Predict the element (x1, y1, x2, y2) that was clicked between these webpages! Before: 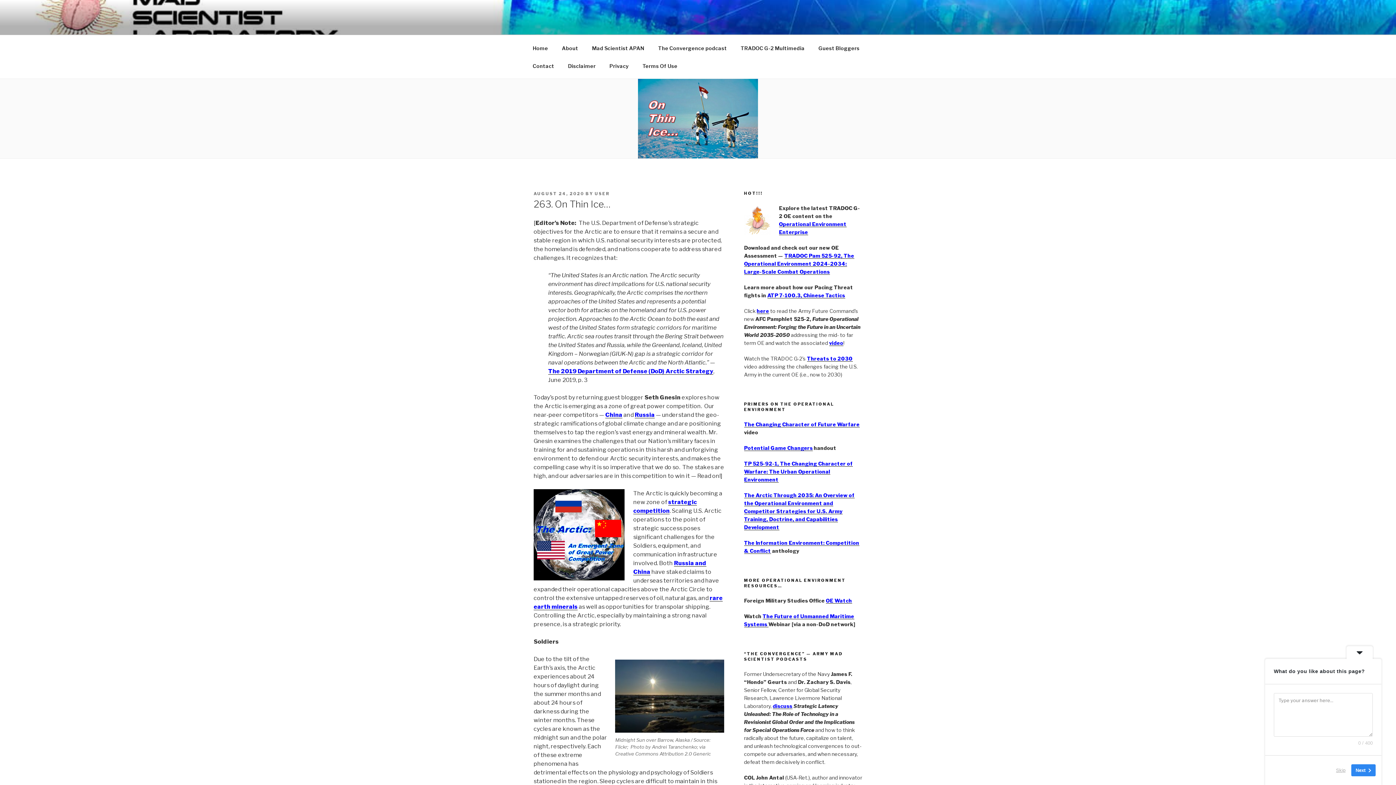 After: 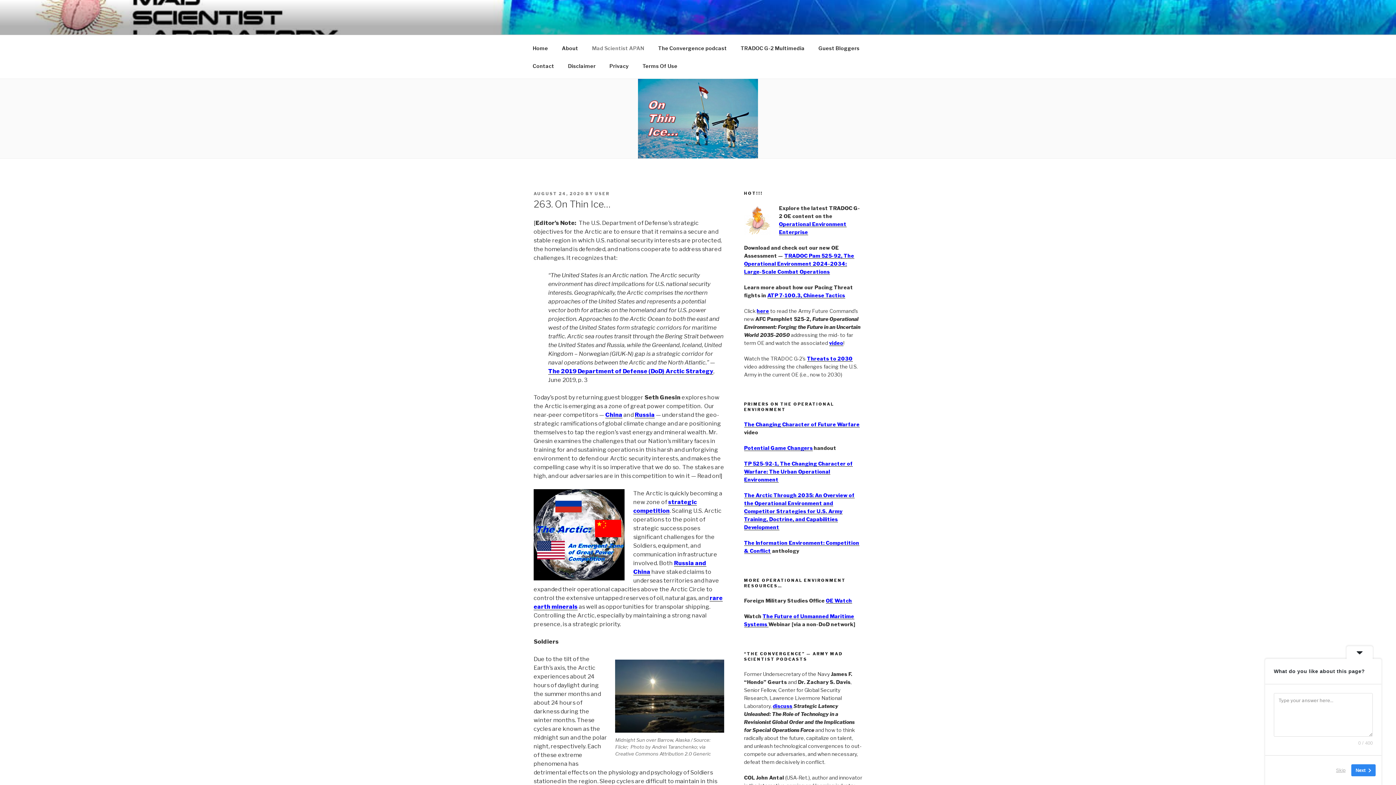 Action: label: Mad Scientist APAN bbox: (585, 39, 650, 56)